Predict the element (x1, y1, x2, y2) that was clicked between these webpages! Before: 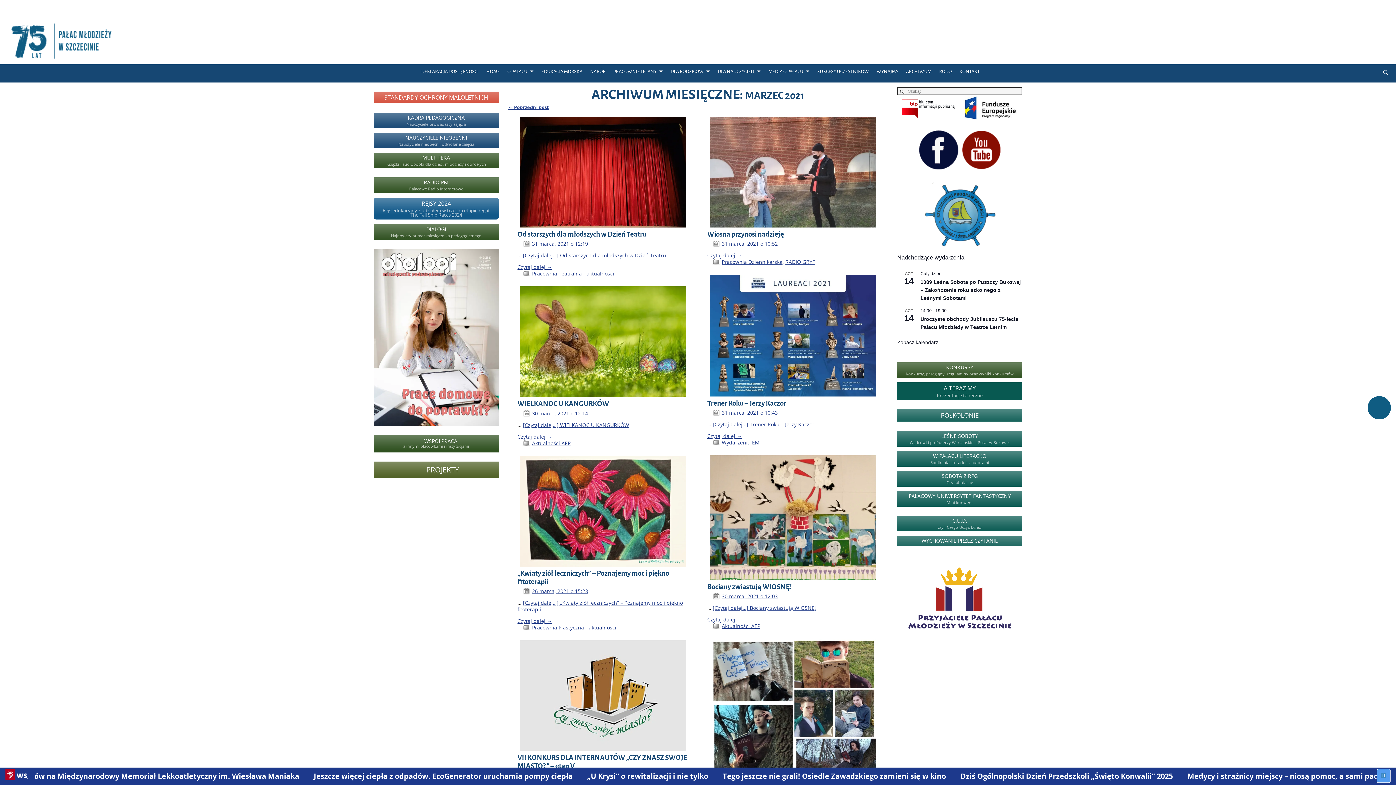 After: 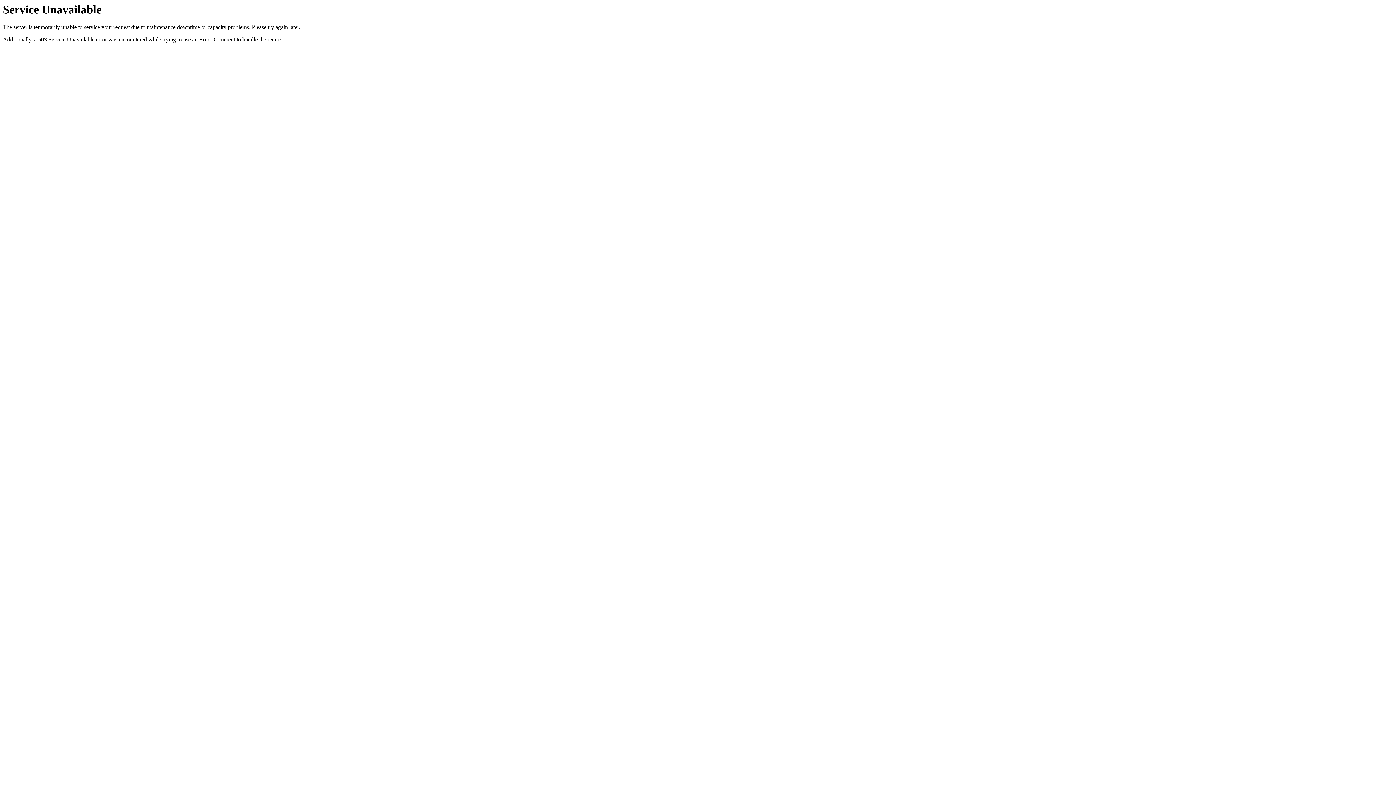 Action: label: [Czytaj dalej…] Trener Roku – Jerzy Kaczor bbox: (712, 421, 814, 428)